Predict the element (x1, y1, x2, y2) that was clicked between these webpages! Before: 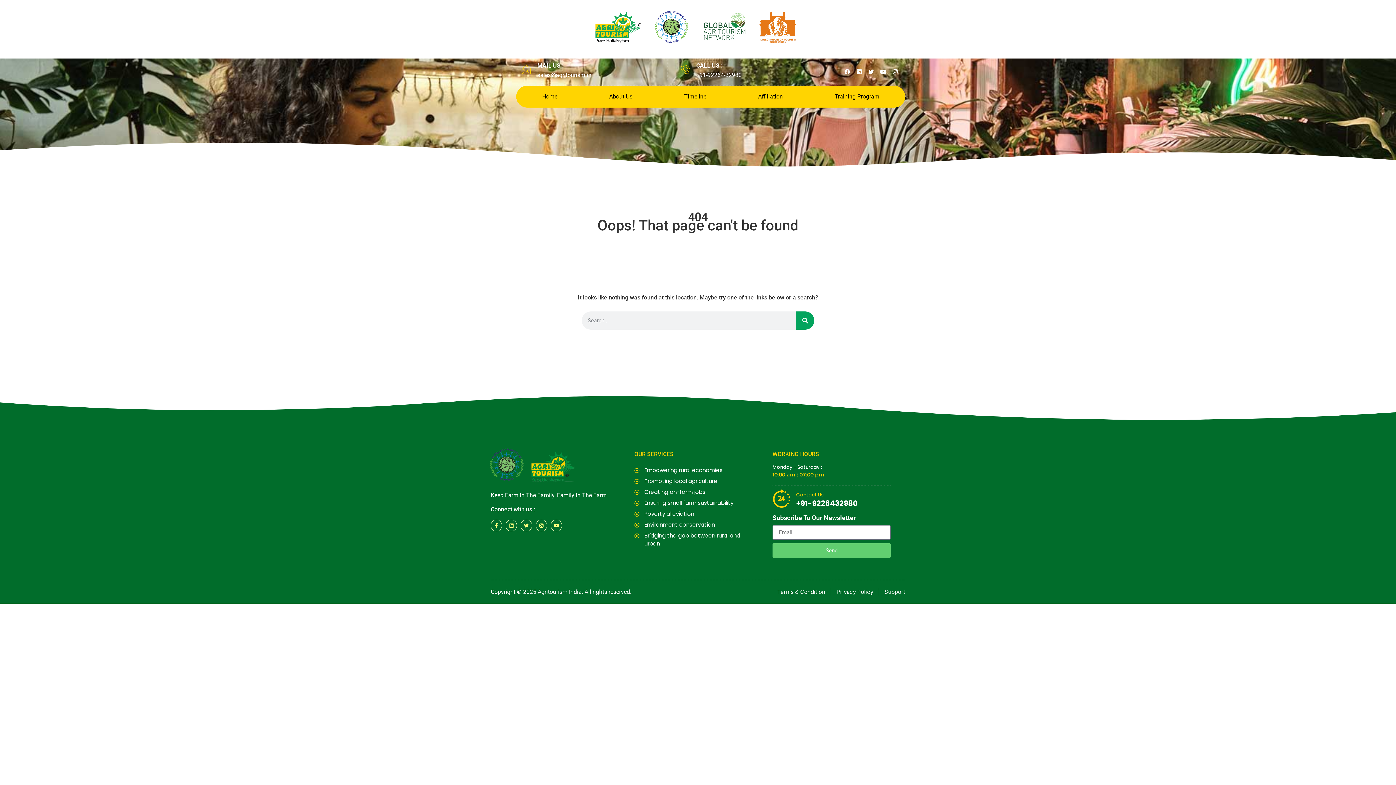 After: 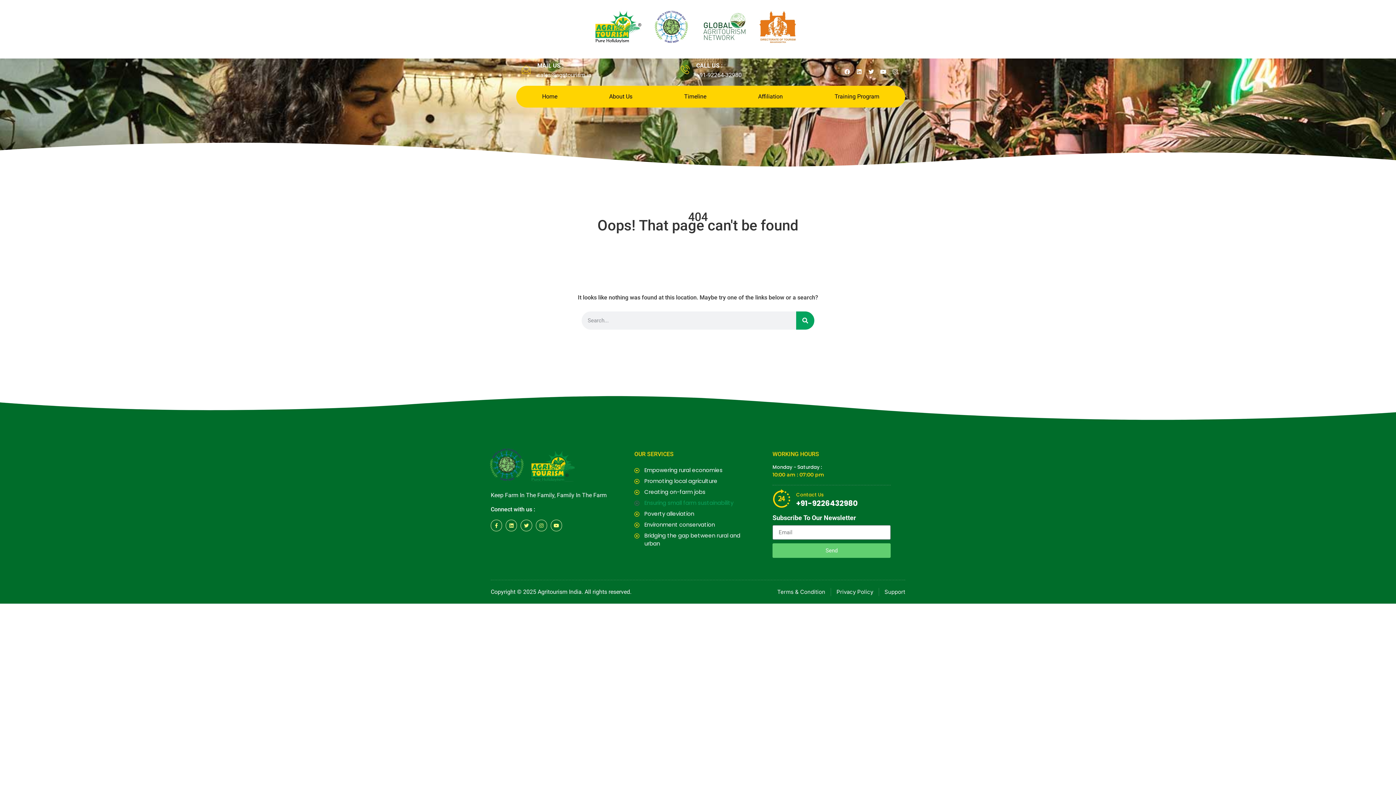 Action: label: Ensuring small farm sustainability bbox: (634, 499, 752, 507)